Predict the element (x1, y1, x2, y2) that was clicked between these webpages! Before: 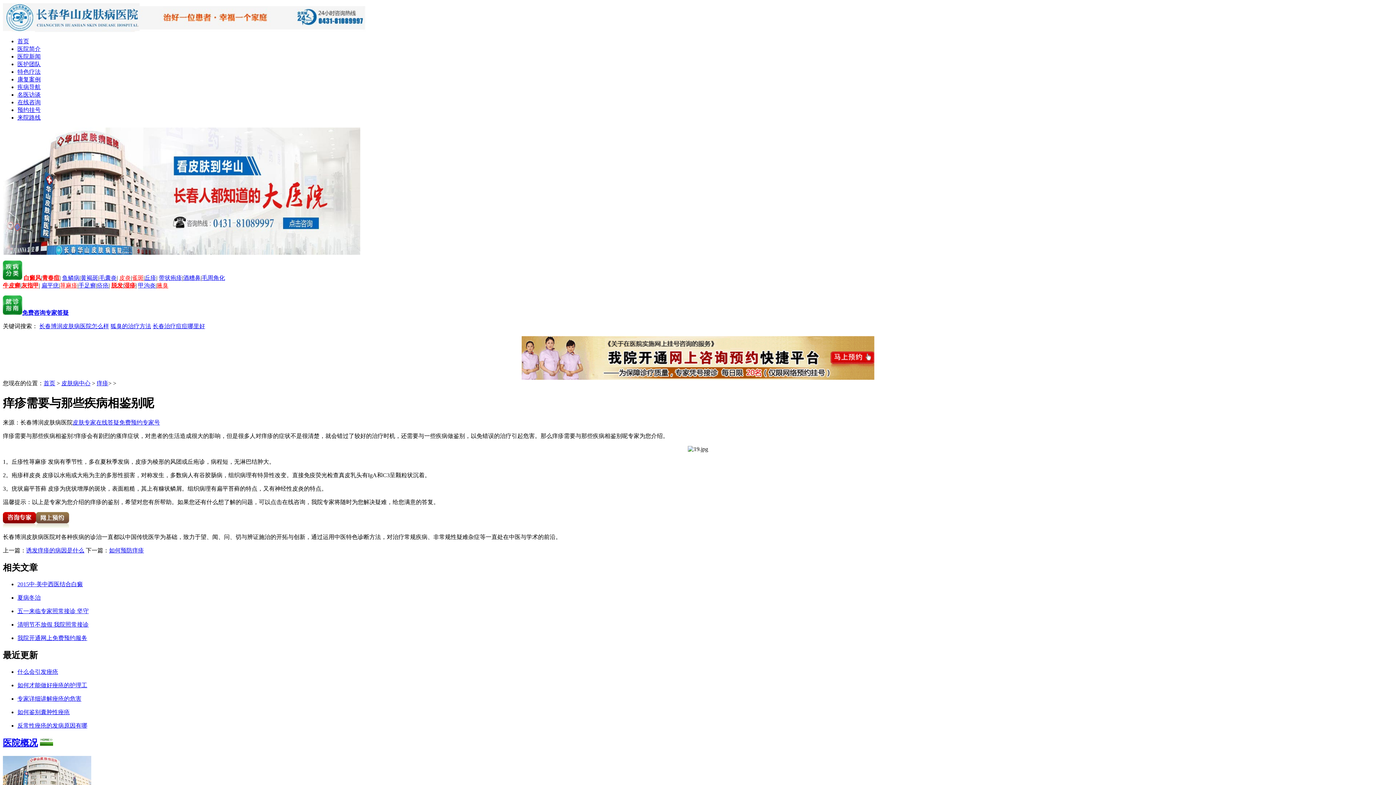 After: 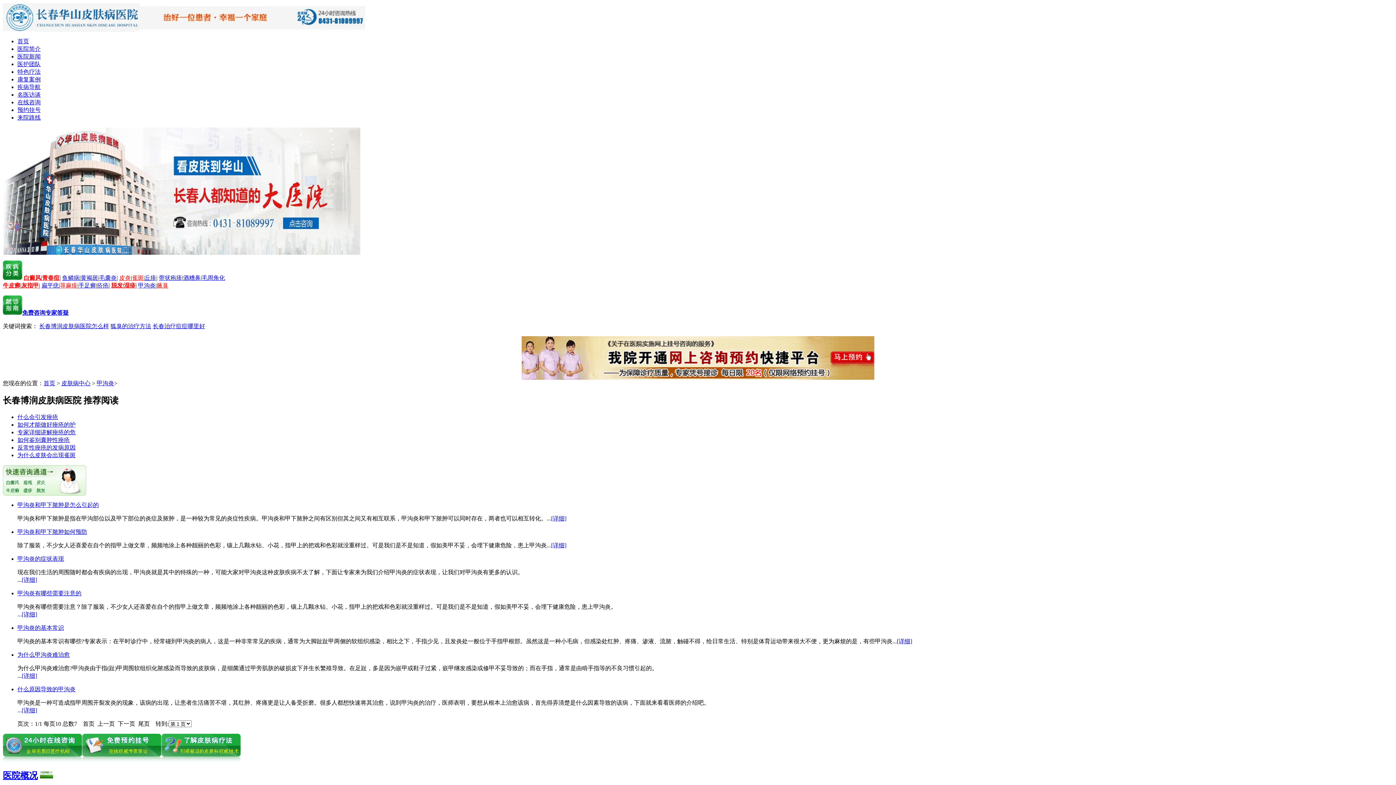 Action: label: 甲沟炎 bbox: (138, 282, 155, 288)